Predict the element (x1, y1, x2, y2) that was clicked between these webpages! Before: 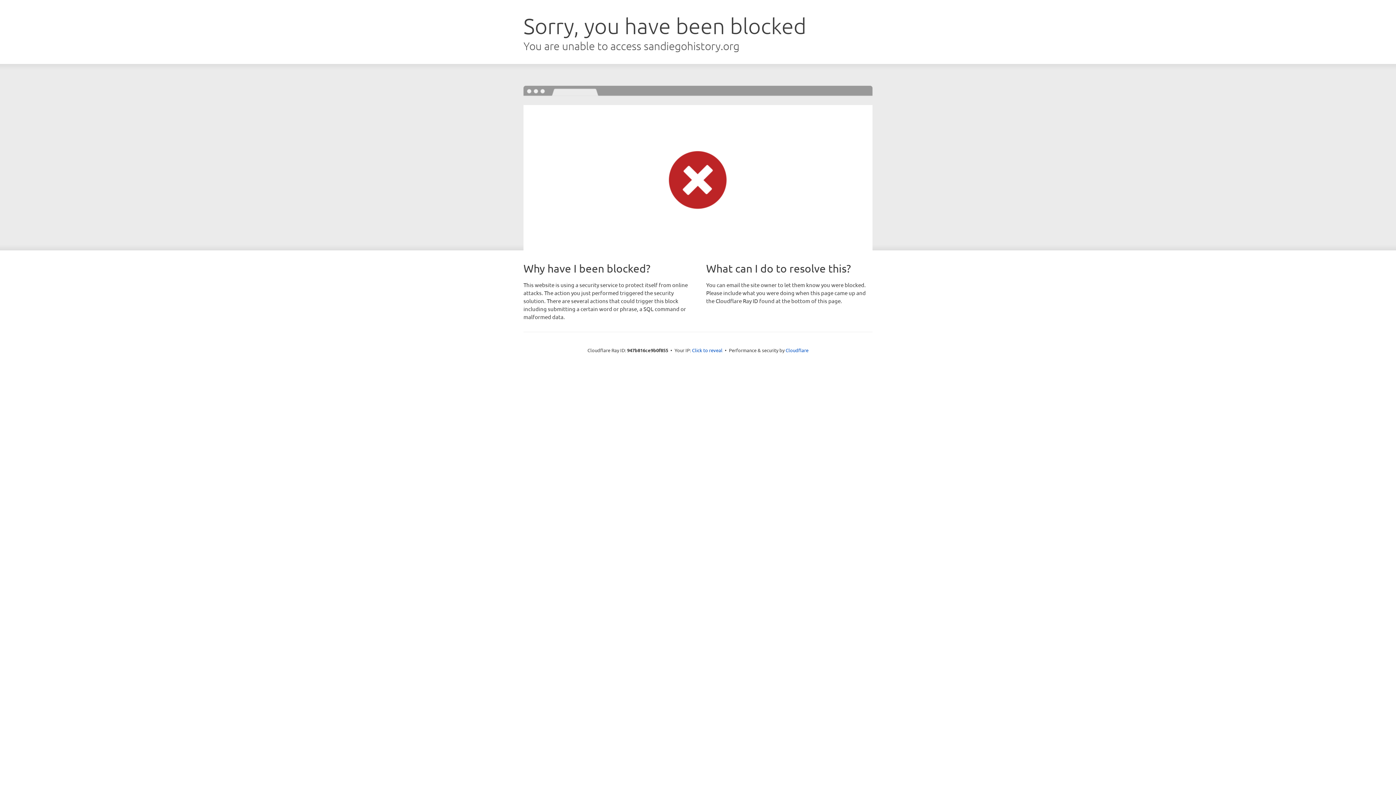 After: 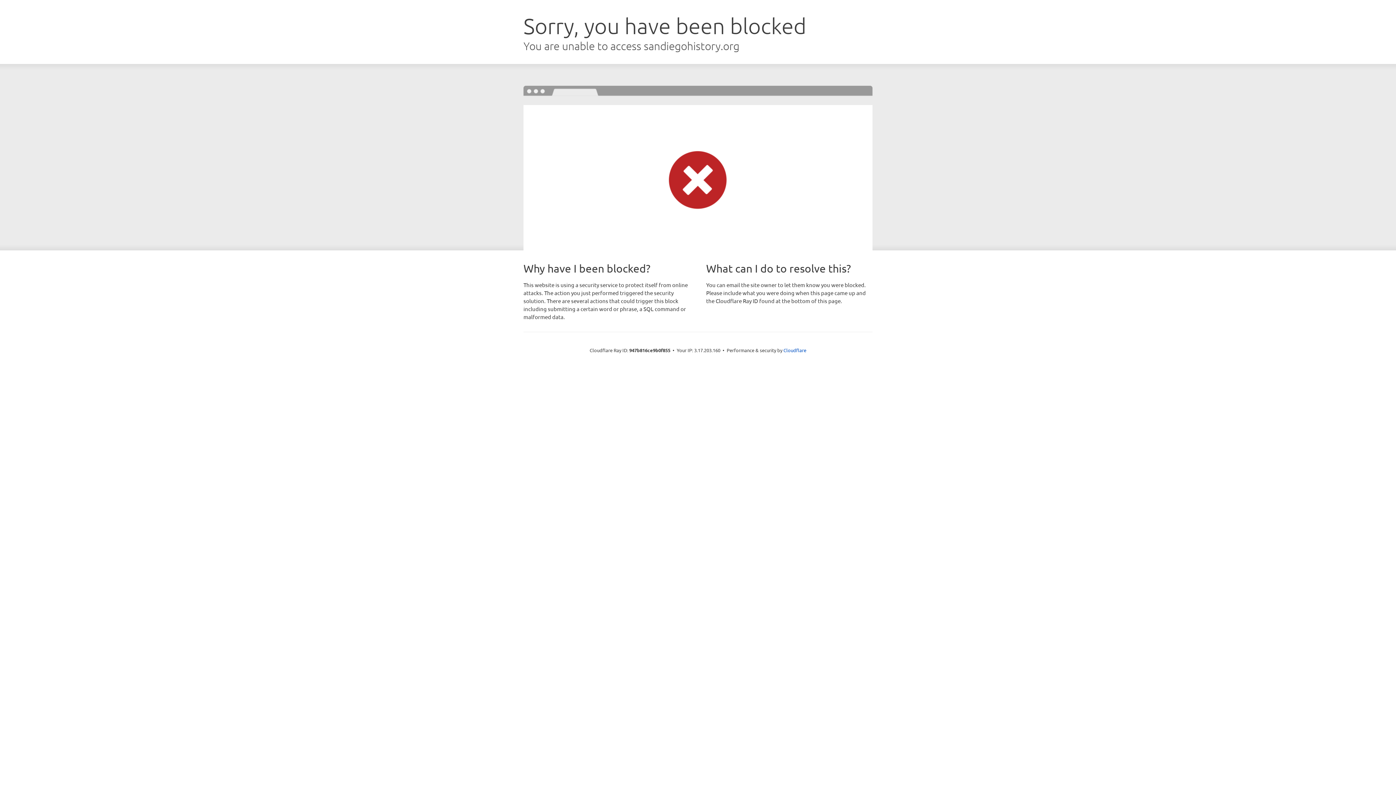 Action: label: Click to reveal bbox: (692, 346, 722, 353)